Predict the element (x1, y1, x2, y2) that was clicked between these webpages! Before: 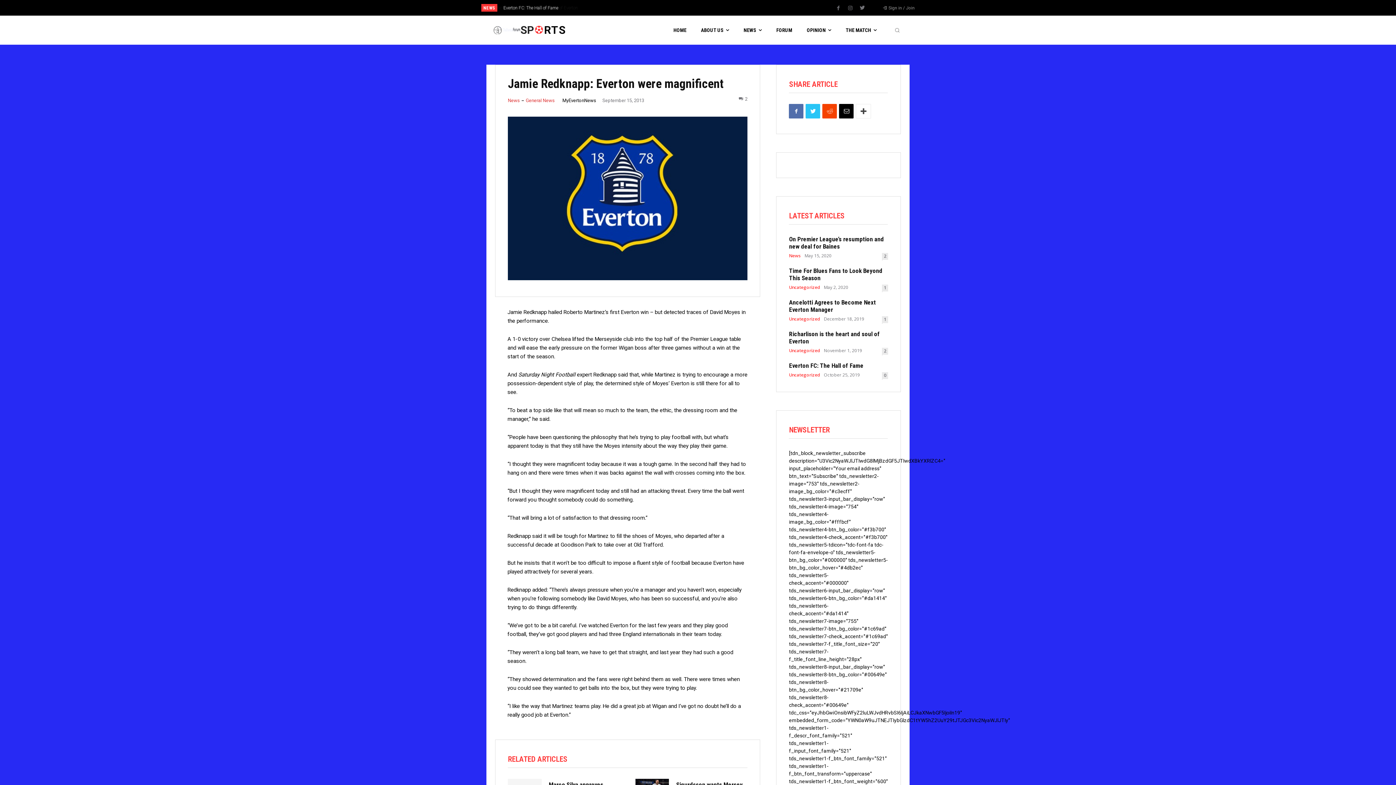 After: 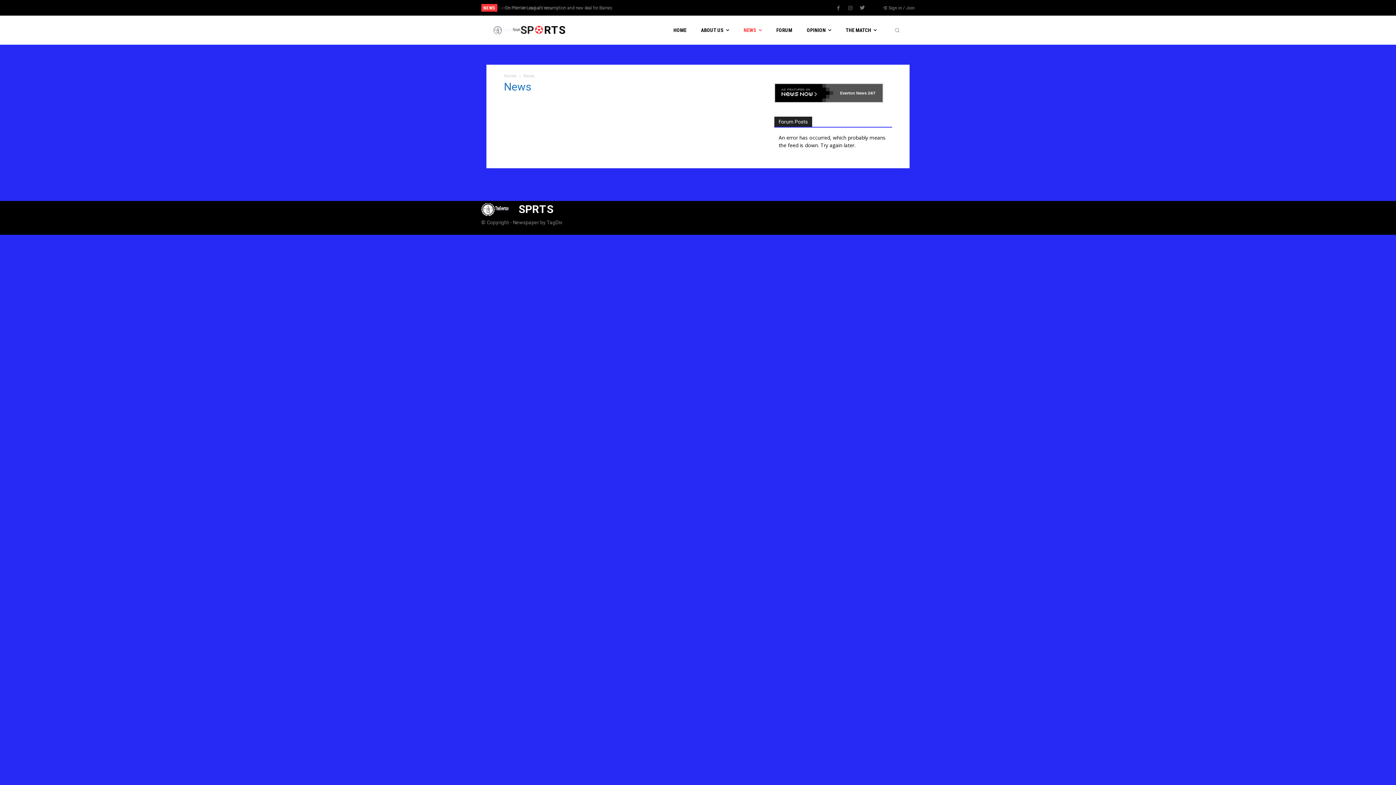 Action: label: NEWS bbox: (743, 15, 761, 44)